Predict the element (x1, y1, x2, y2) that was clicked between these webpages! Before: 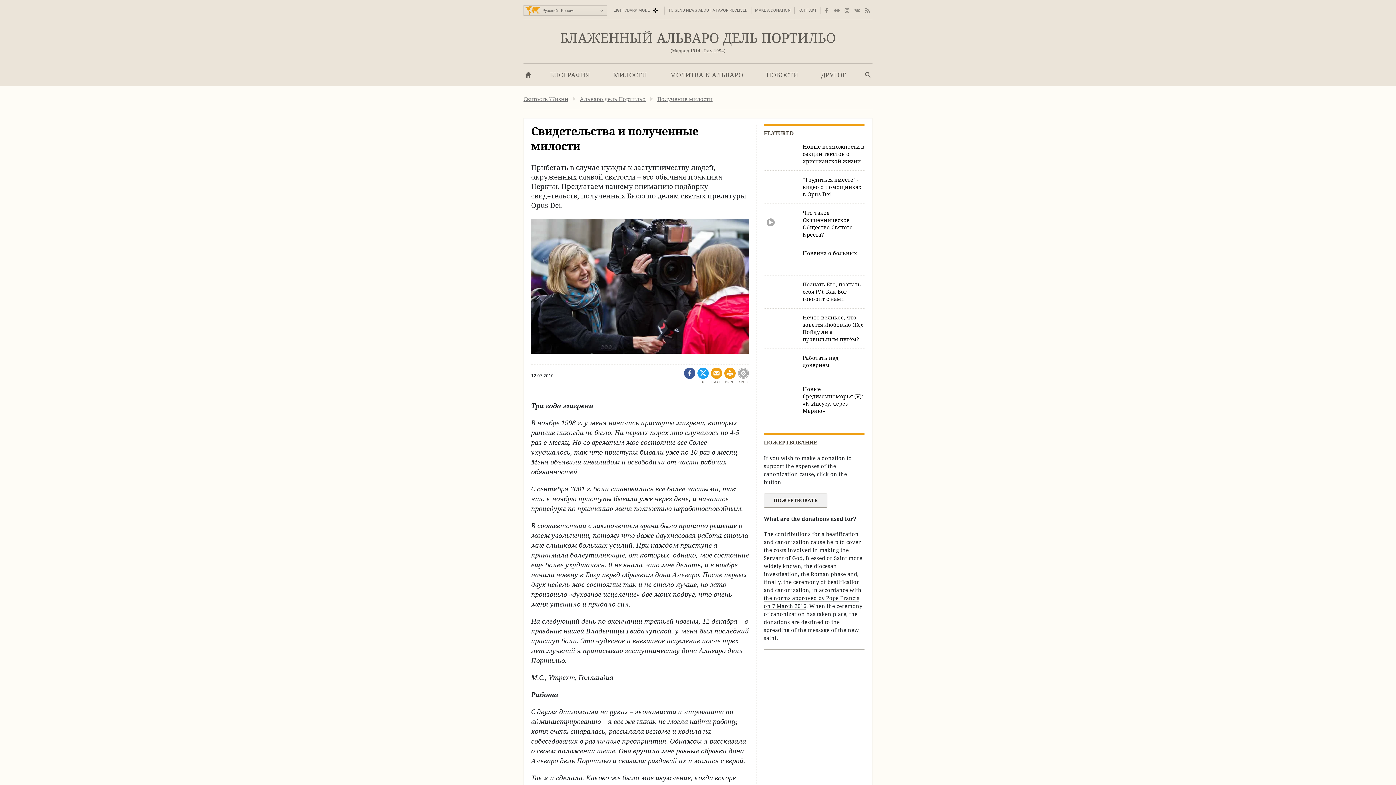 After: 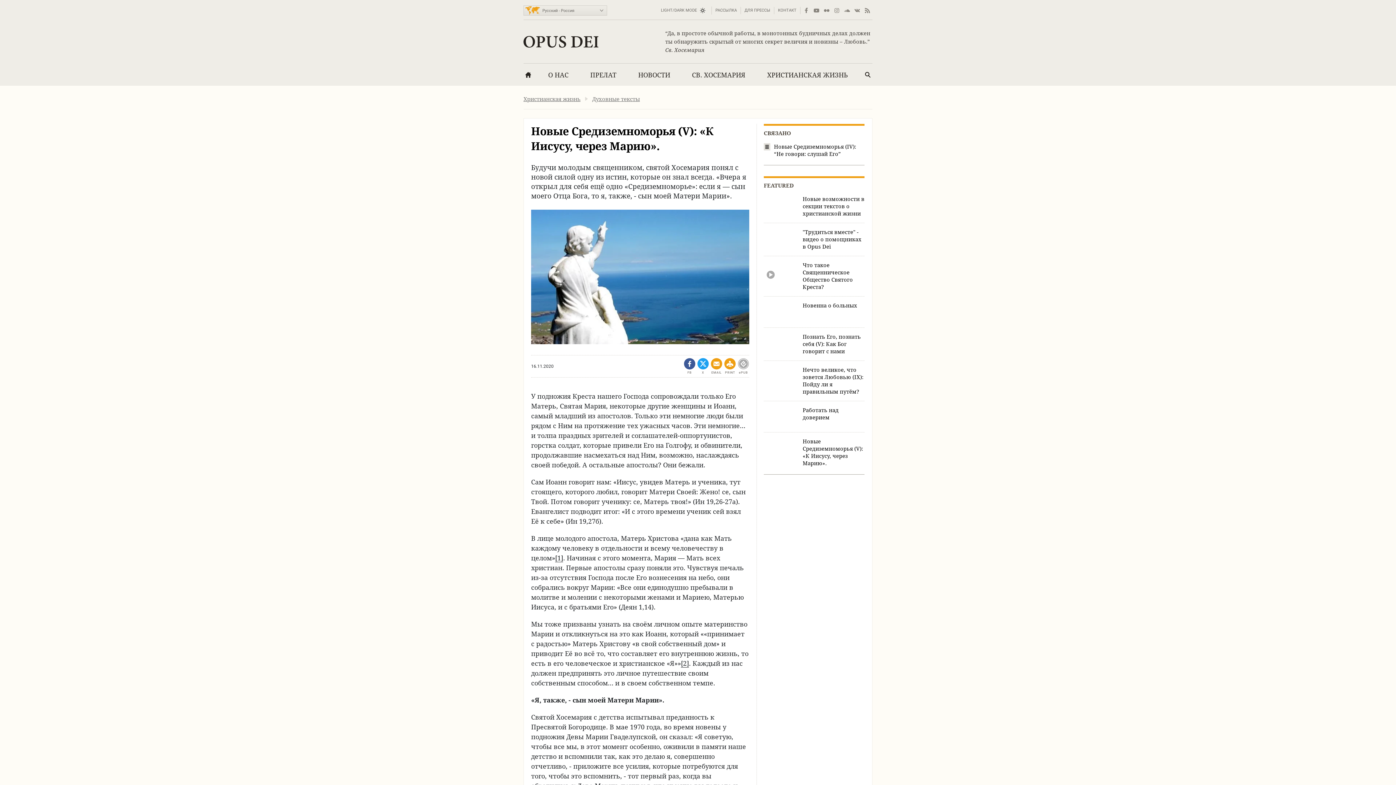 Action: bbox: (764, 385, 864, 414) label: Новые Средиземноморья (V): «К Иисусу, через Марию».